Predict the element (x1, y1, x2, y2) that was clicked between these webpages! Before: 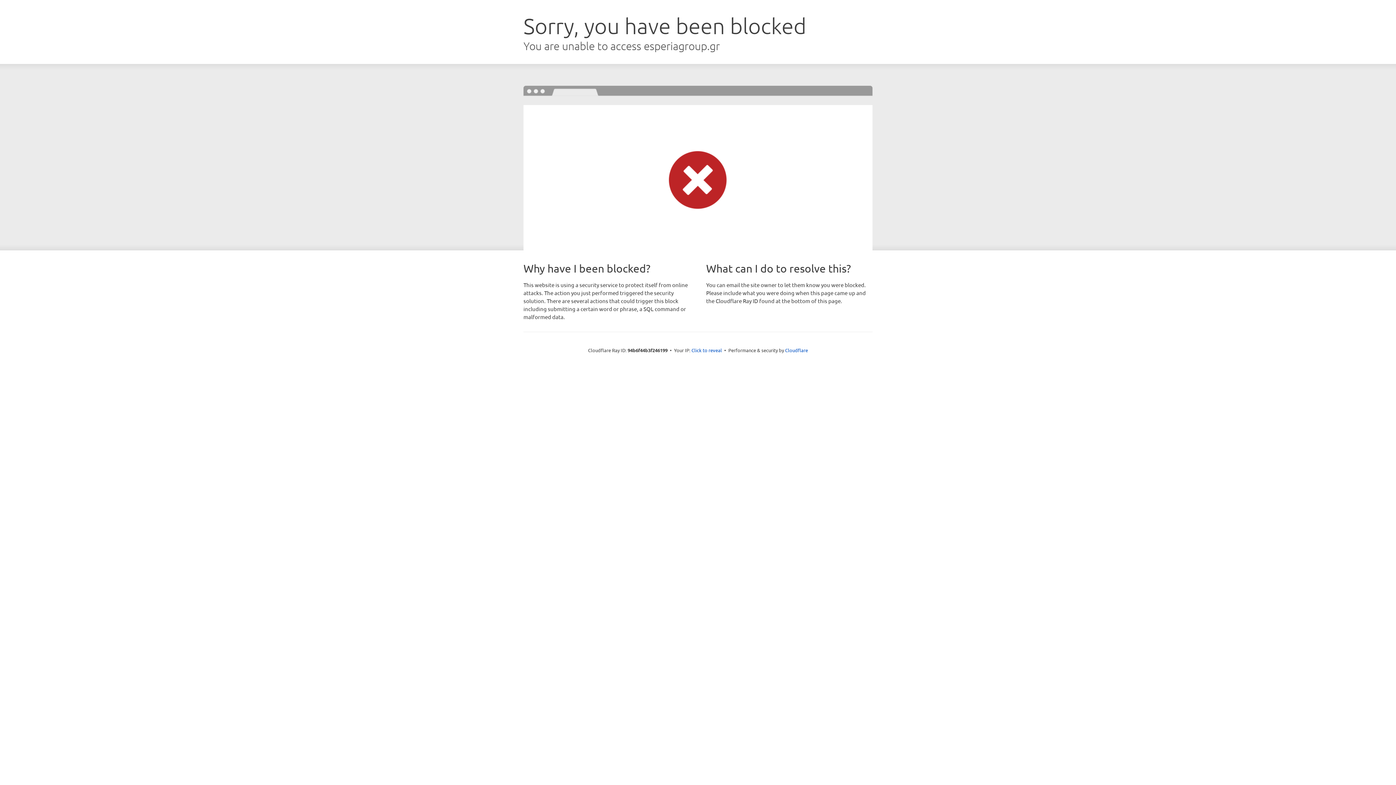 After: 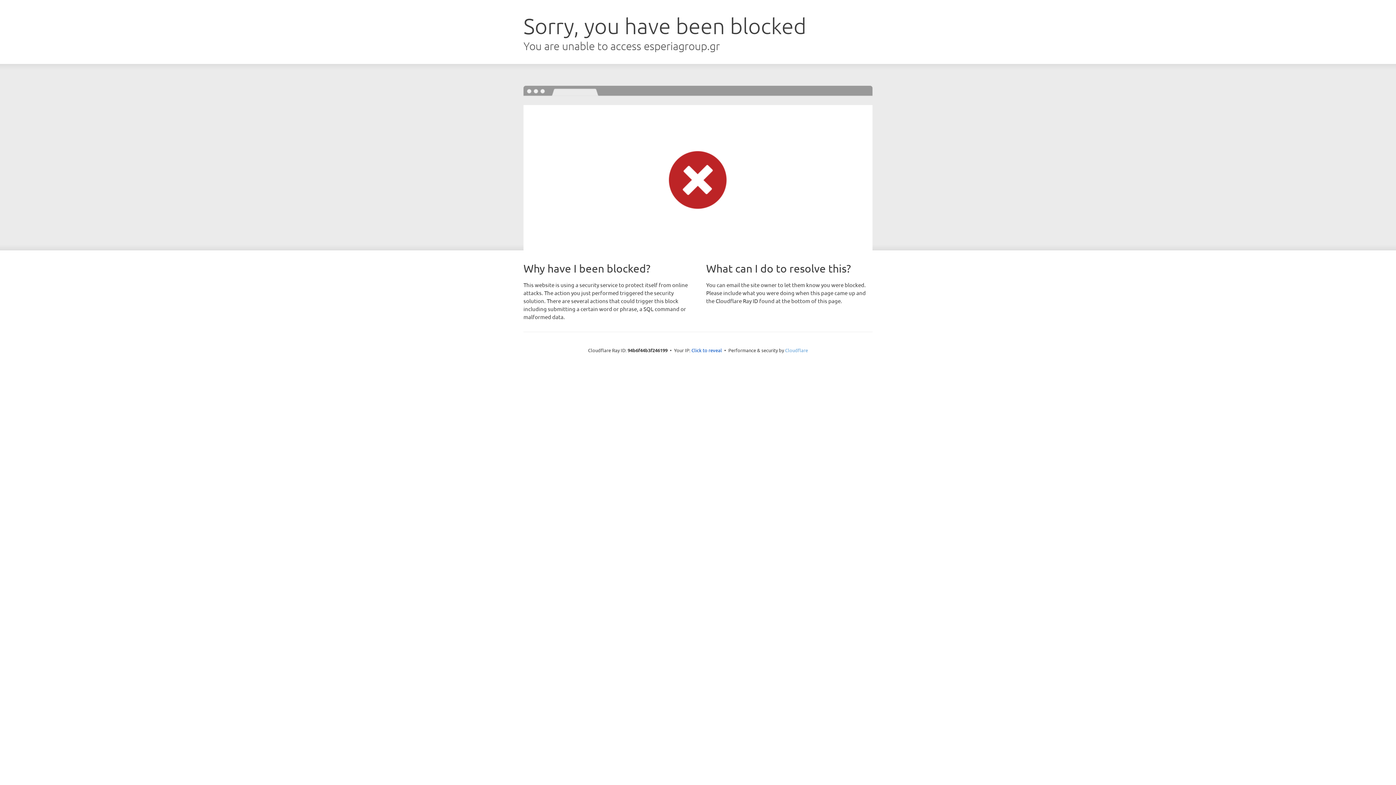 Action: bbox: (785, 347, 808, 353) label: Cloudflare